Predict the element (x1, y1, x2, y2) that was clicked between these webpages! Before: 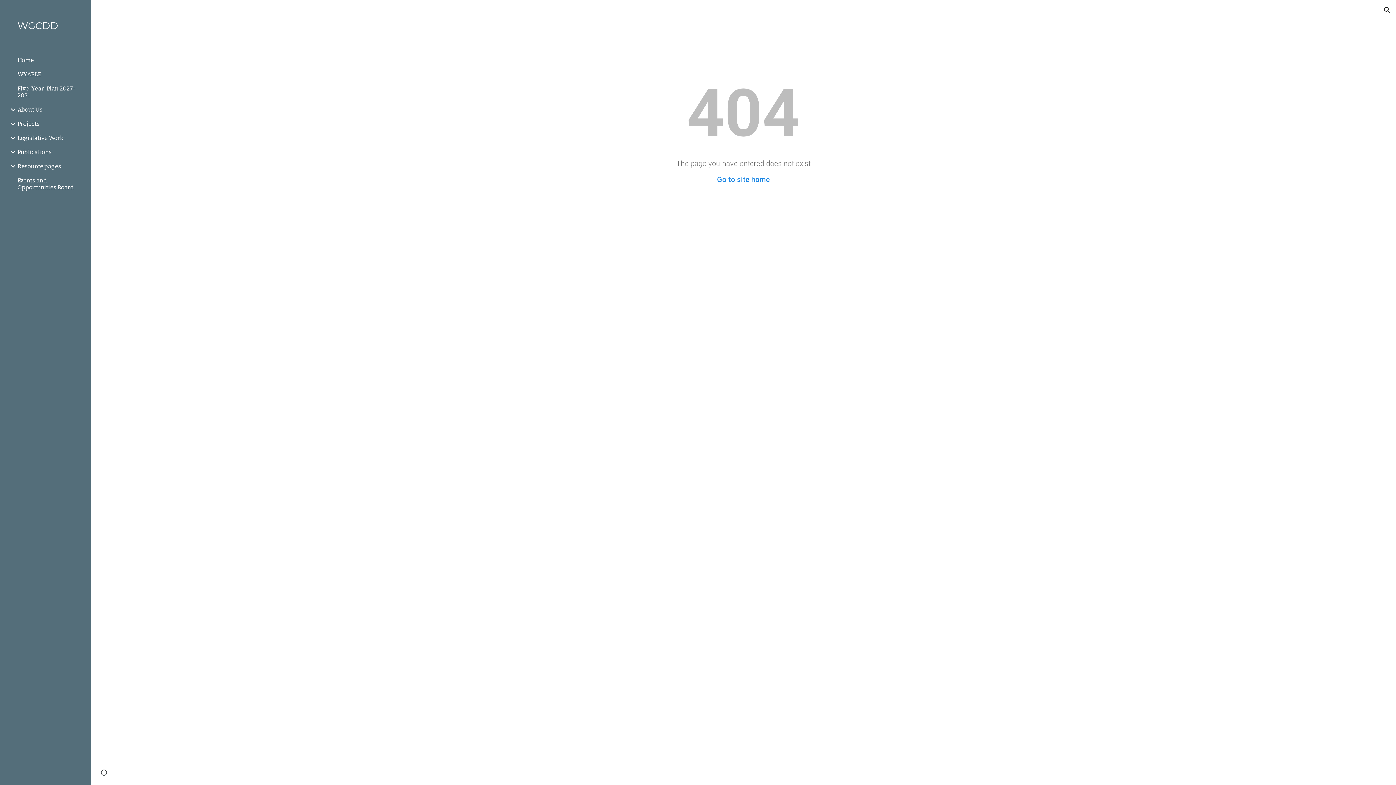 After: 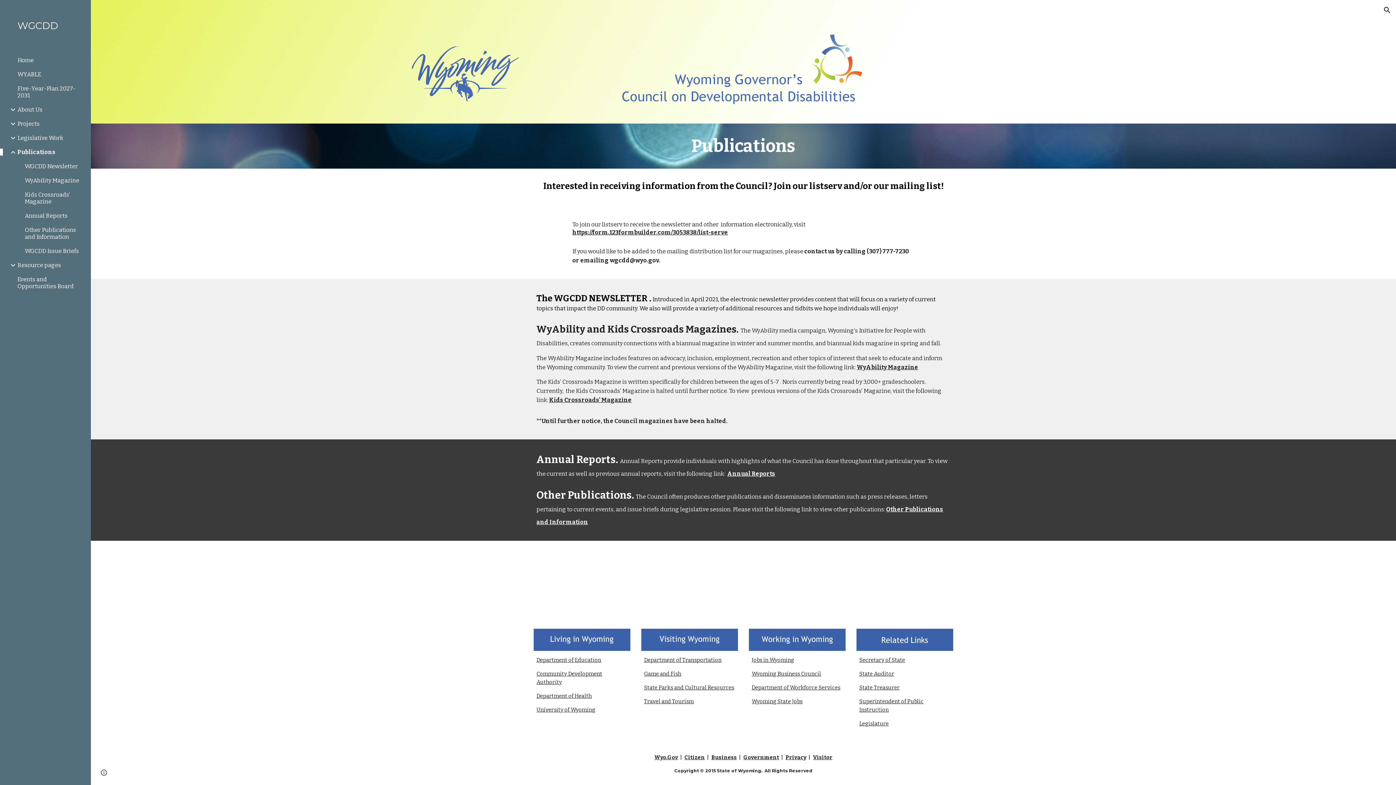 Action: bbox: (16, 148, 86, 155) label: Publications